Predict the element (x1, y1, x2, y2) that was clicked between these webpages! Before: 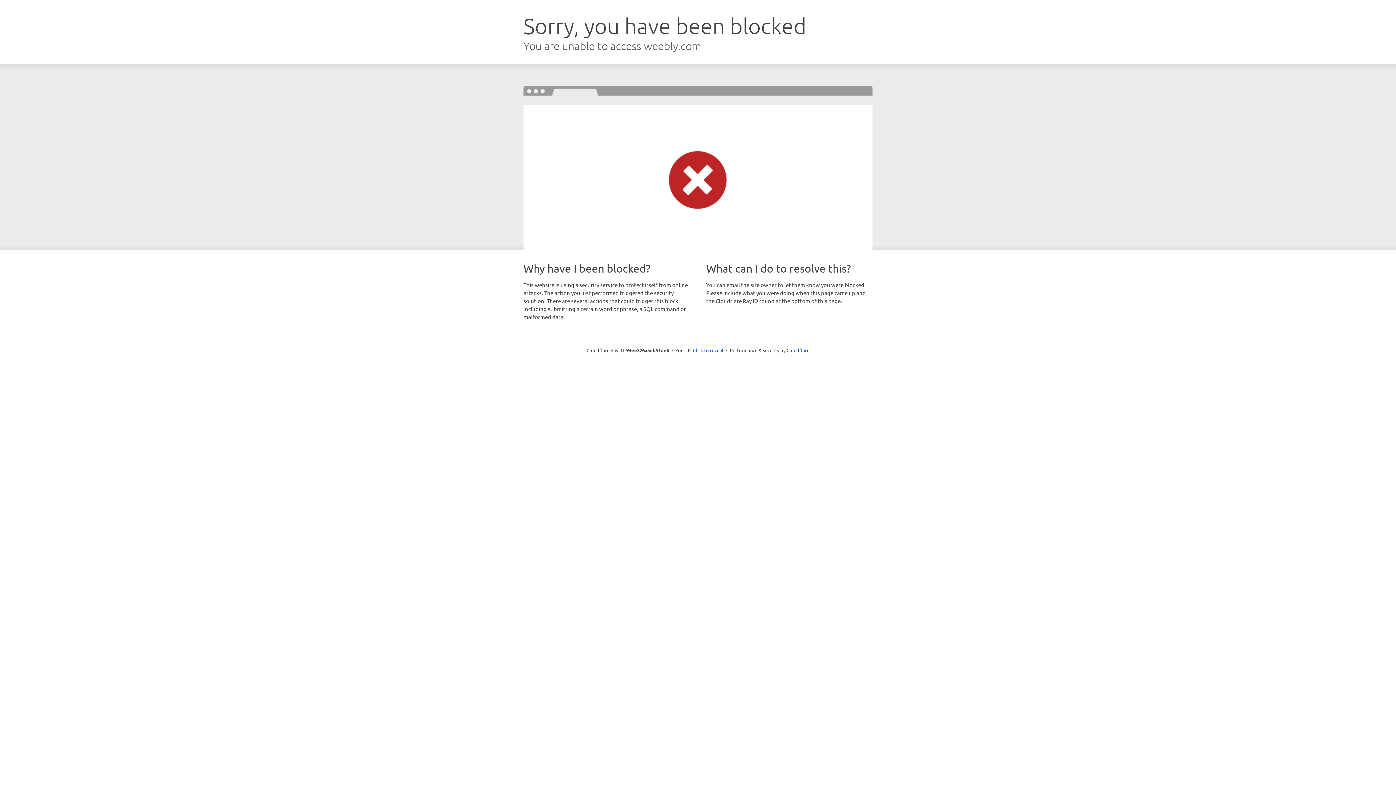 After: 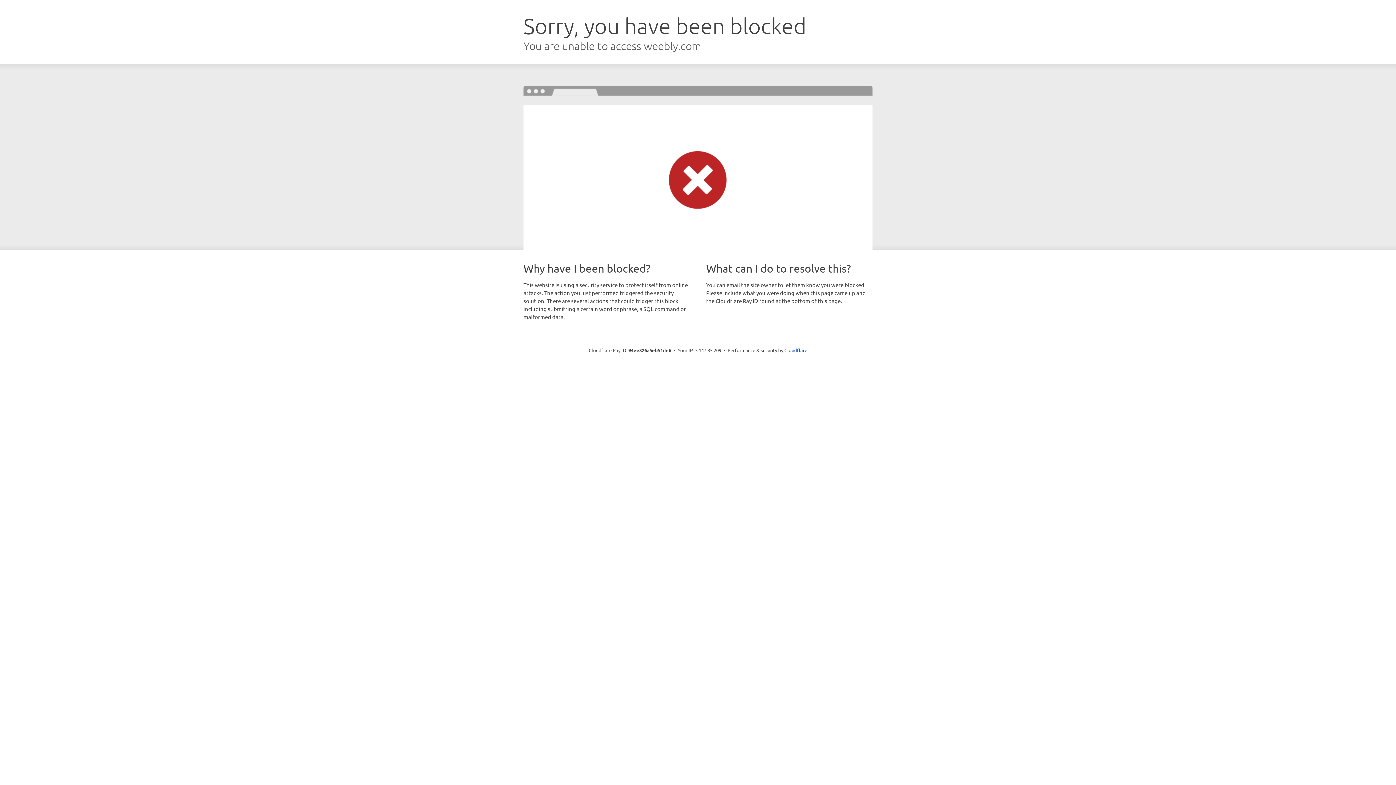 Action: bbox: (693, 346, 723, 353) label: Click to reveal